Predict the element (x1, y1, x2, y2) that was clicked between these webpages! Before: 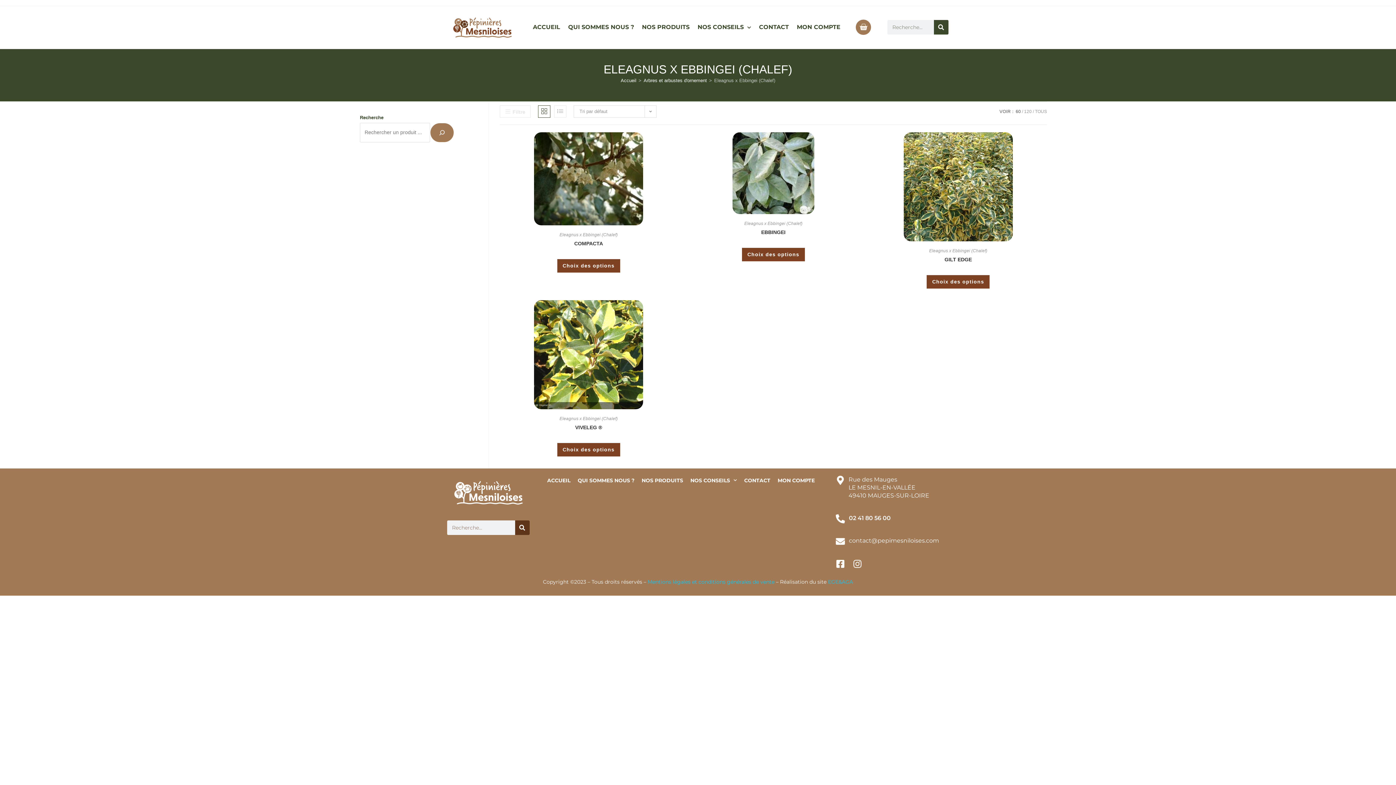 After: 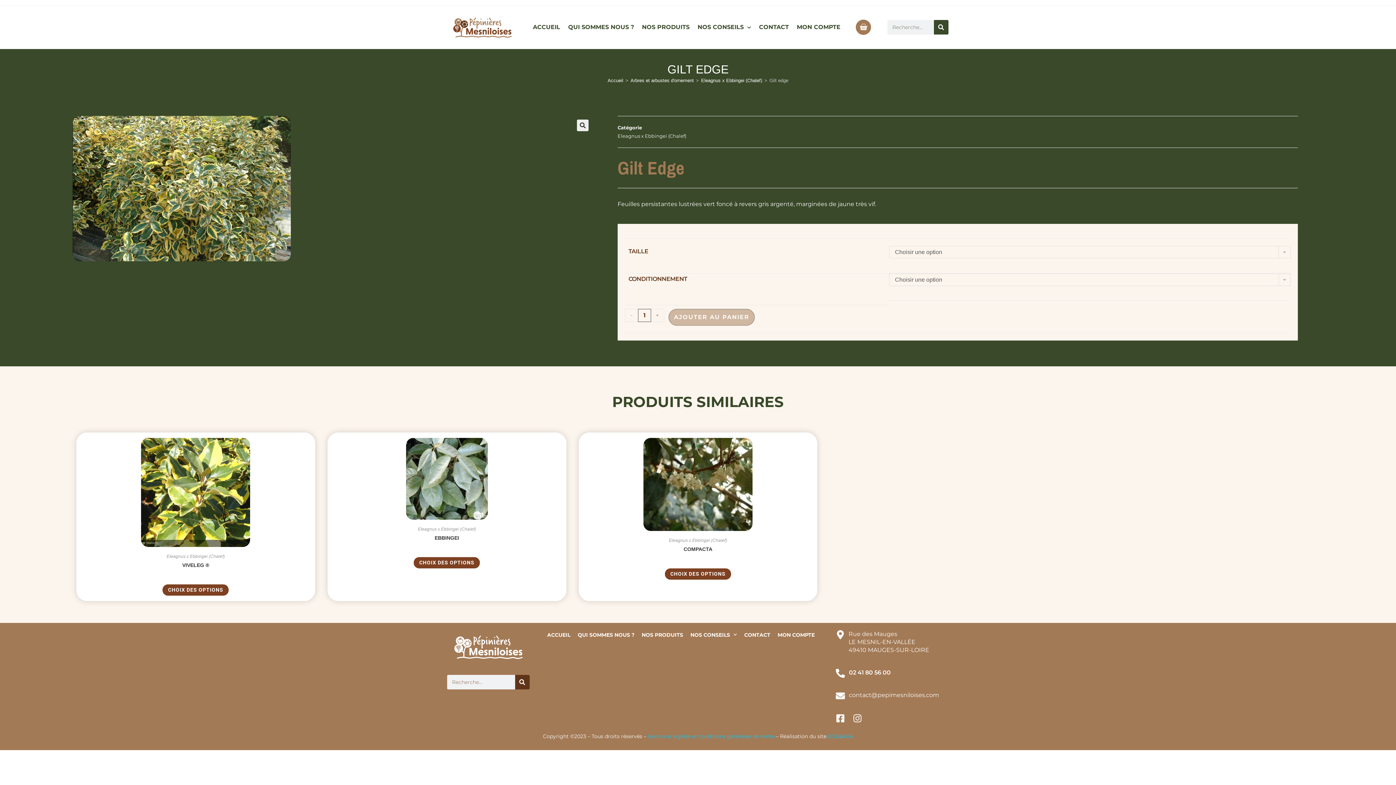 Action: label: Sélectionner les options pour “Gilt edge” bbox: (926, 275, 989, 288)